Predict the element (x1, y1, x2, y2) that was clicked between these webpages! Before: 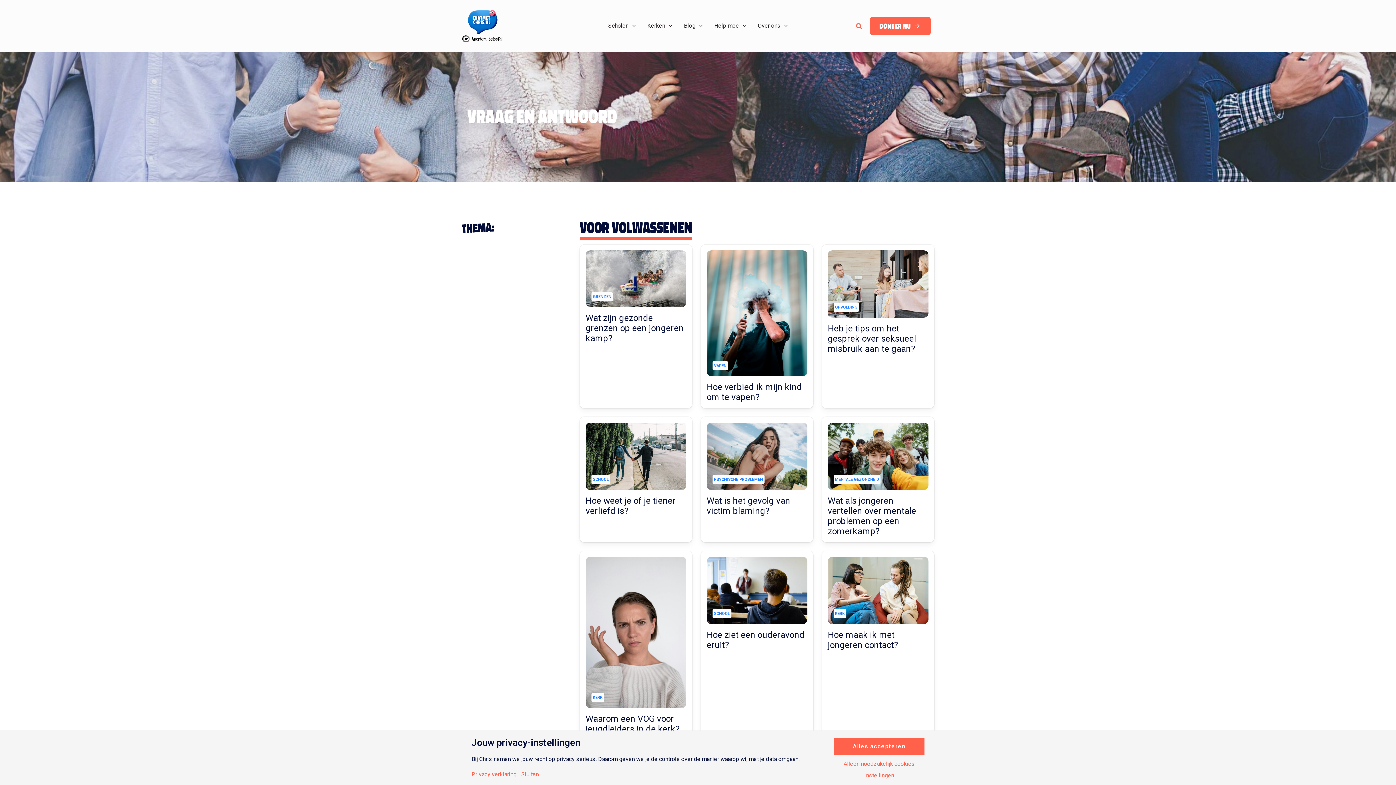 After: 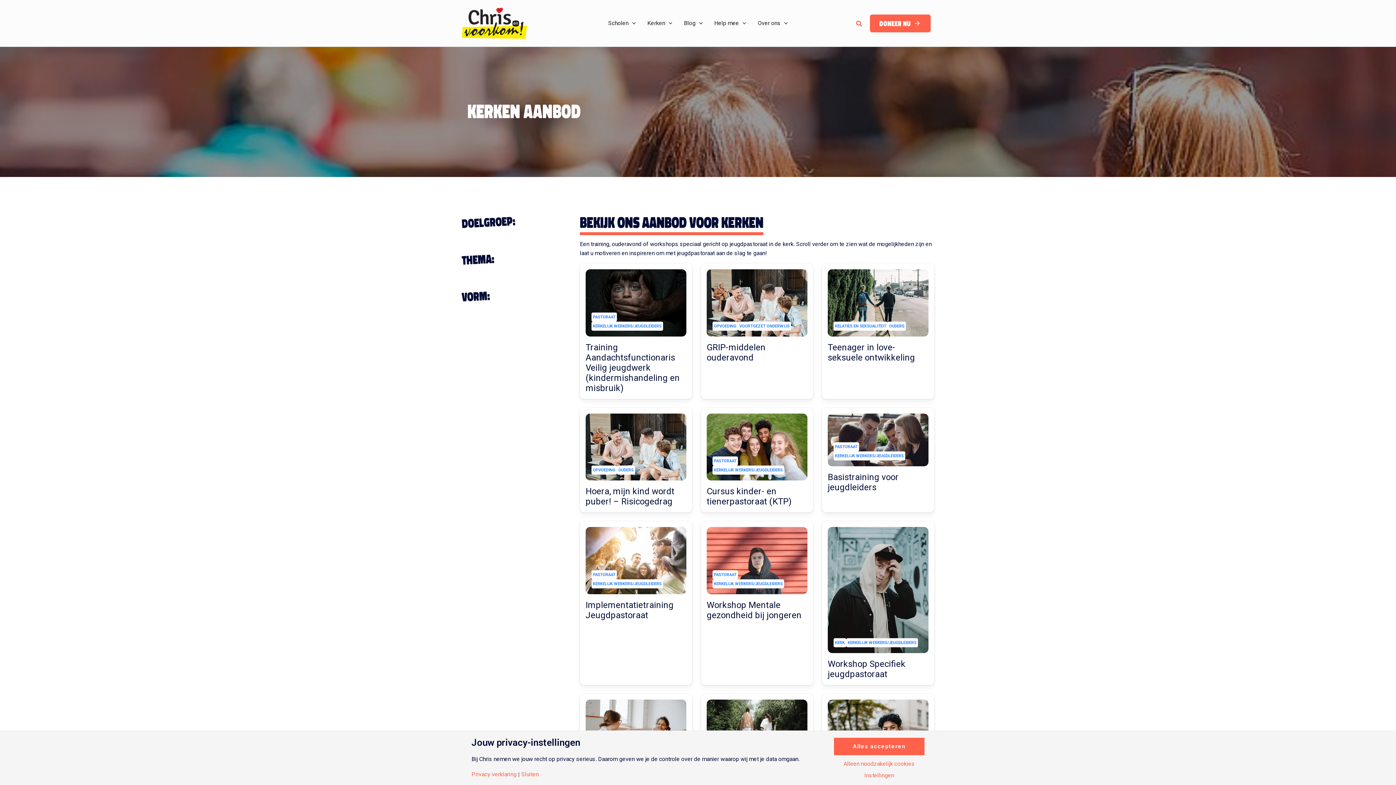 Action: label: Kerken bbox: (641, 4, 678, 47)